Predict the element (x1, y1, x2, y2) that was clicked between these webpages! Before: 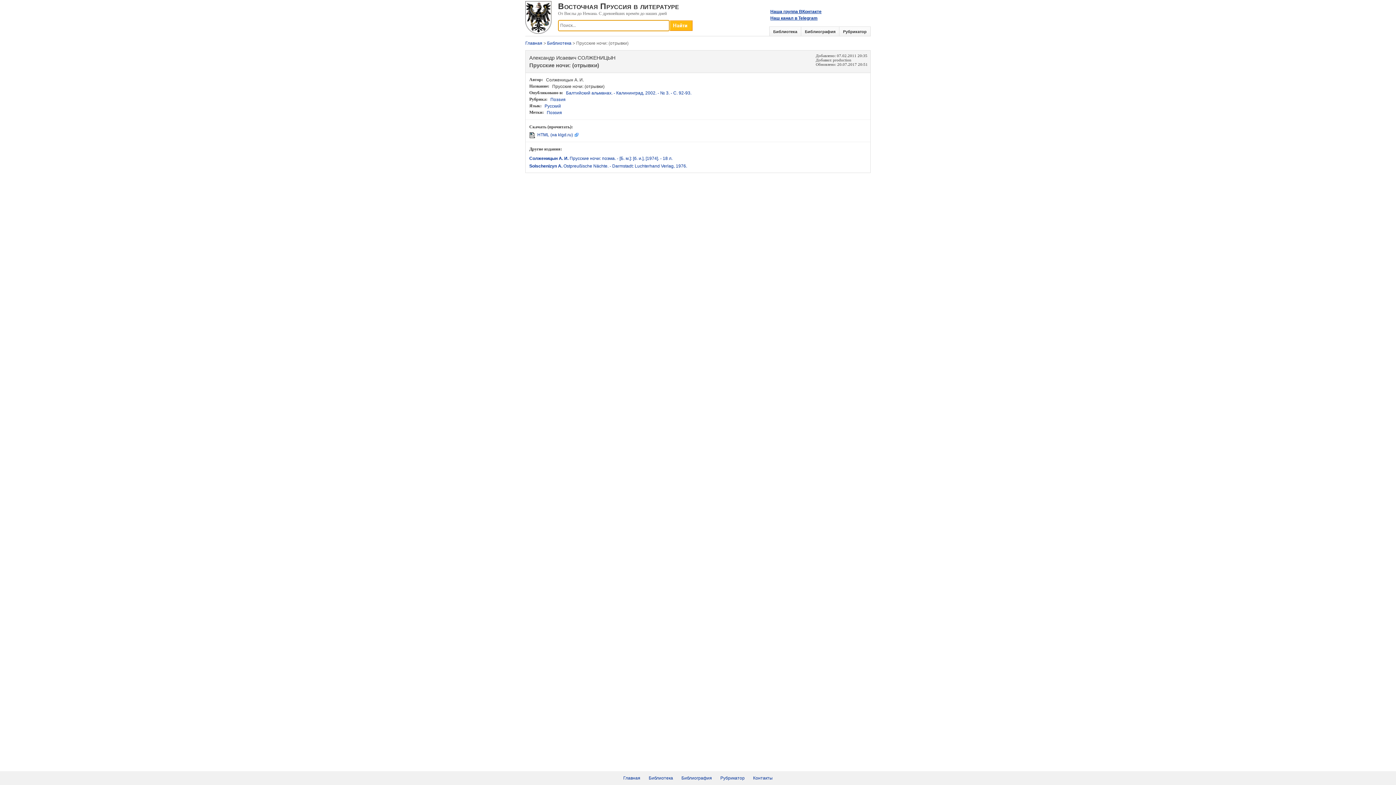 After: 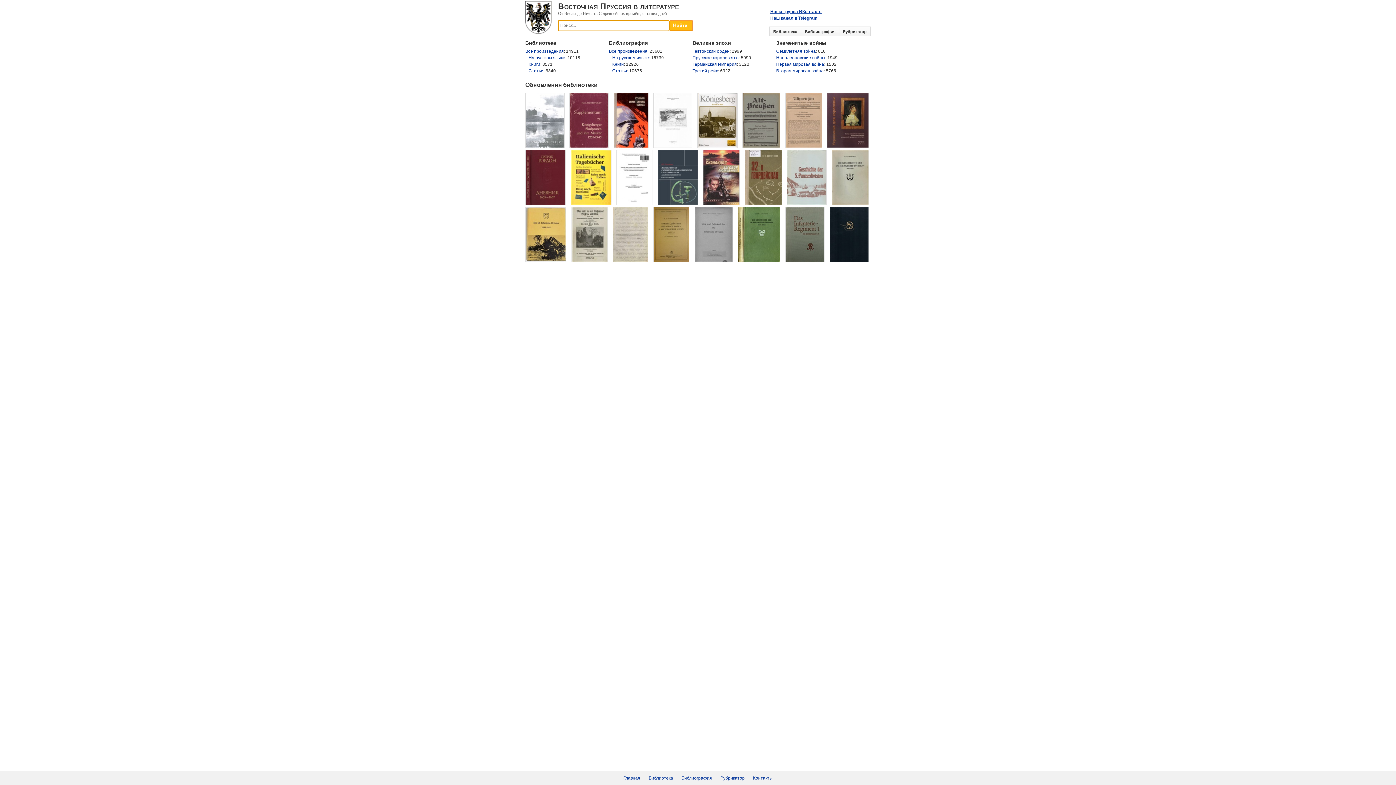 Action: bbox: (525, 13, 551, 18)